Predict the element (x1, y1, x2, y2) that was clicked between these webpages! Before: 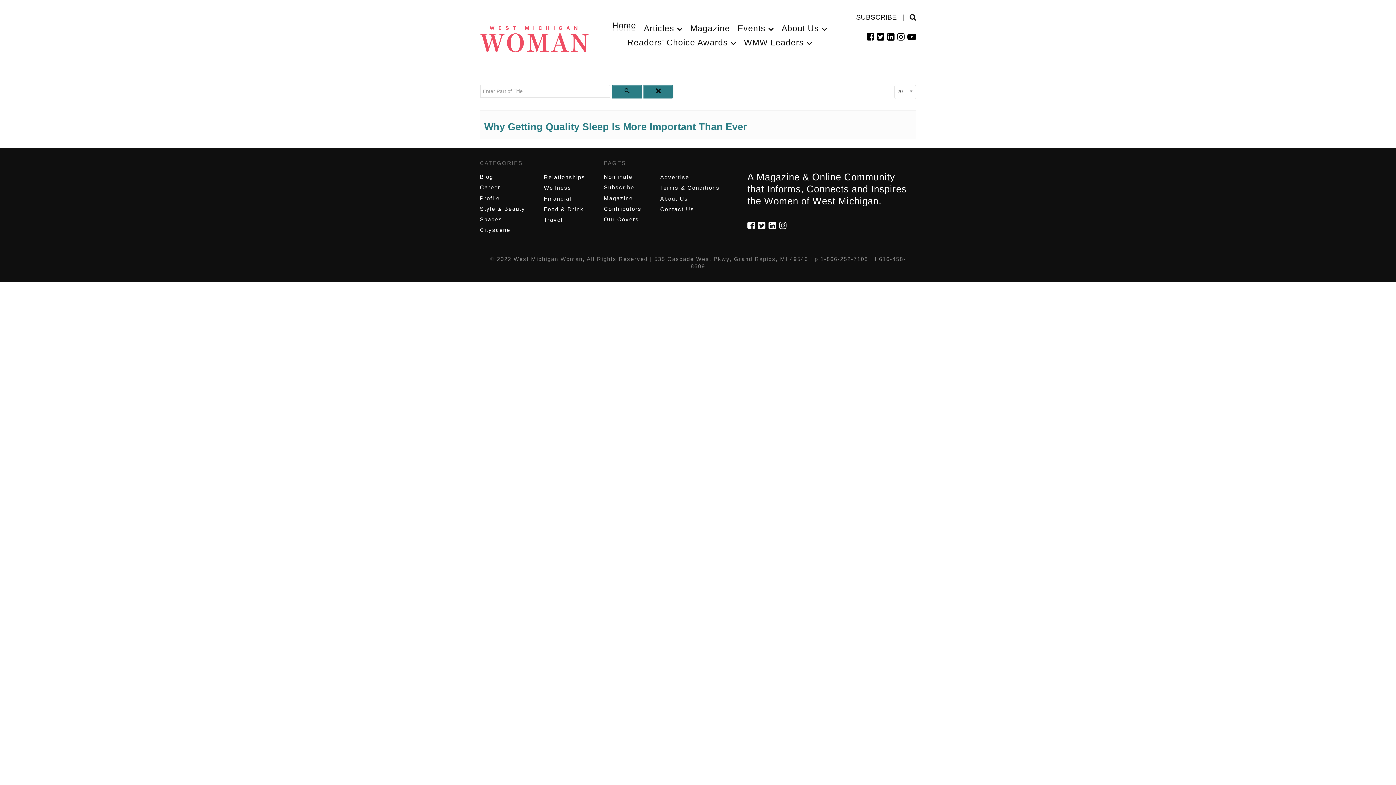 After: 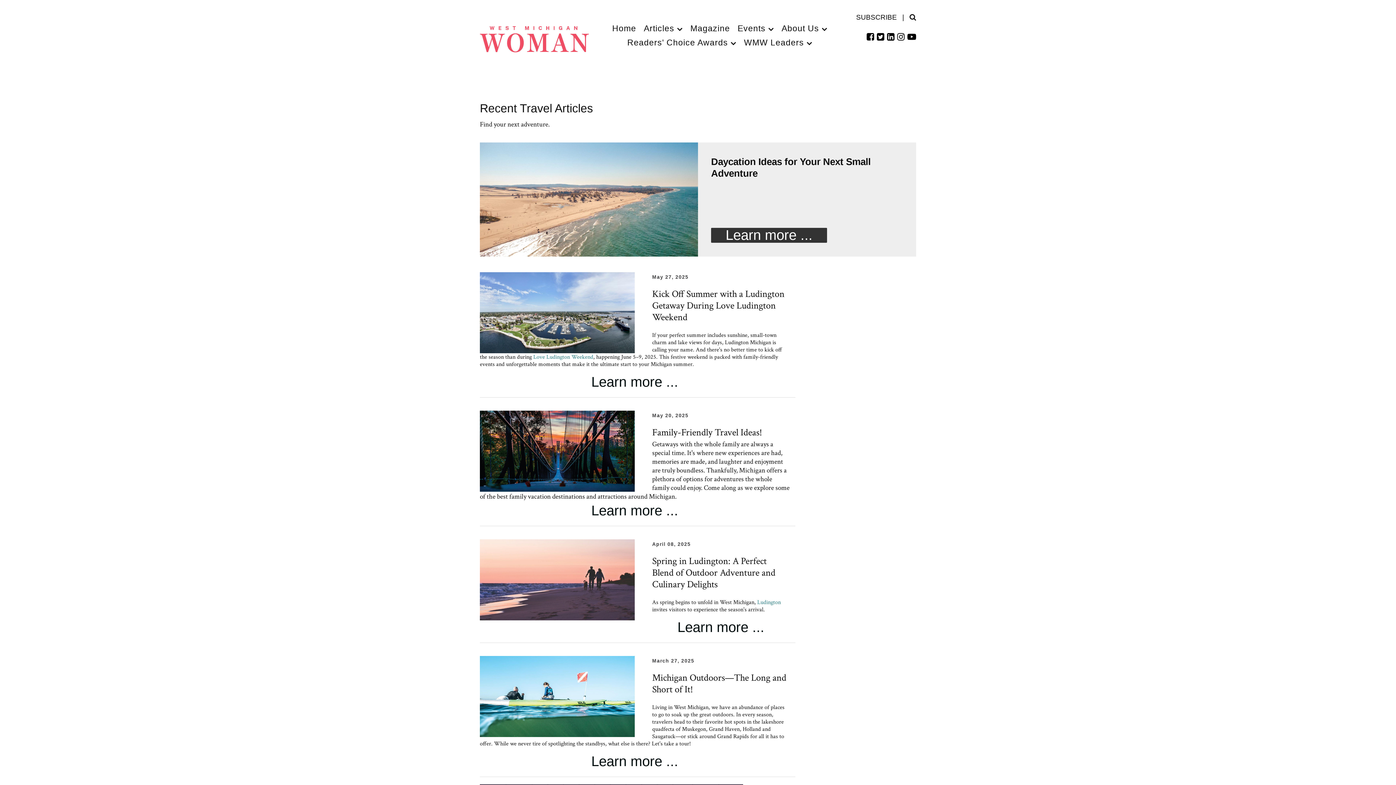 Action: label: Travel bbox: (544, 216, 562, 222)